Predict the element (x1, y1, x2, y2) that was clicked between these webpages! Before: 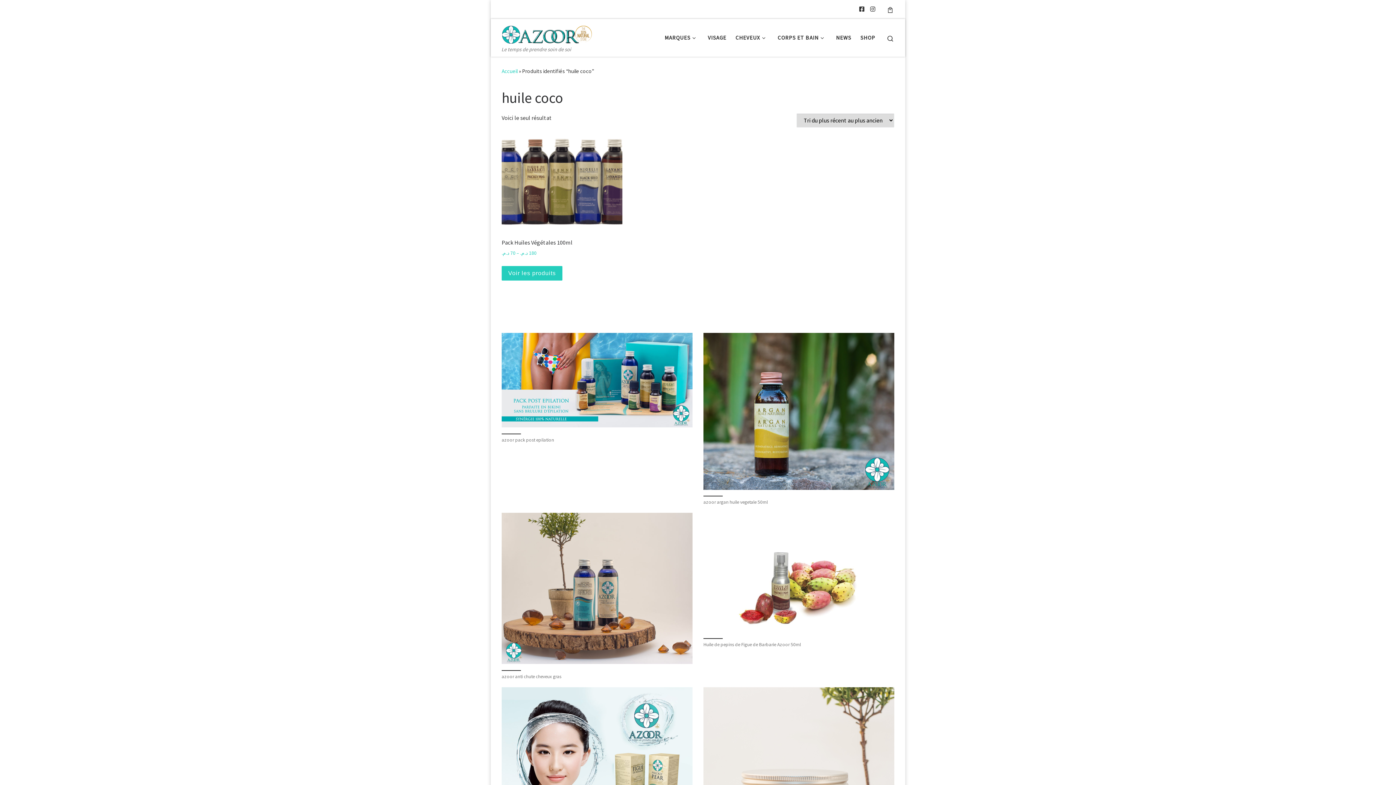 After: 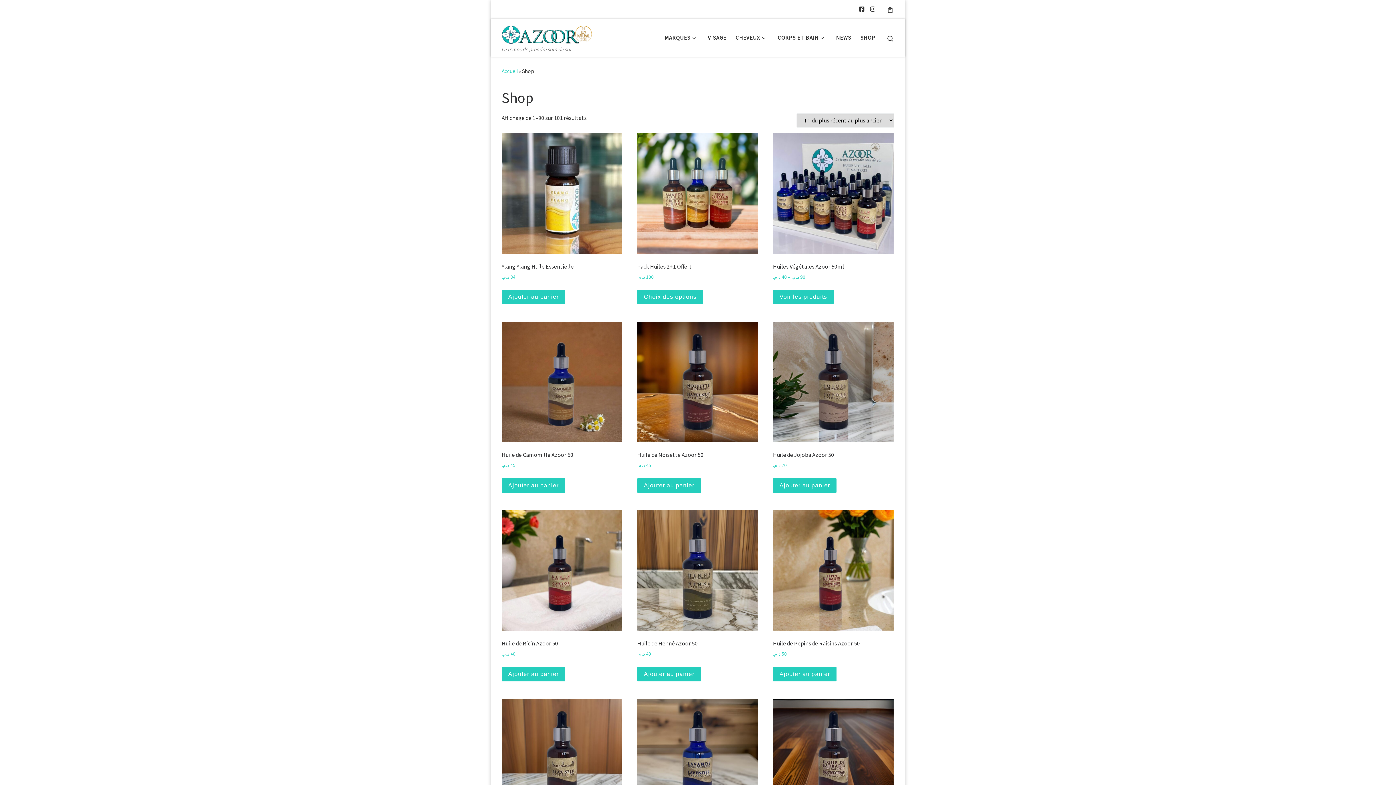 Action: bbox: (858, 29, 877, 45) label: SHOP